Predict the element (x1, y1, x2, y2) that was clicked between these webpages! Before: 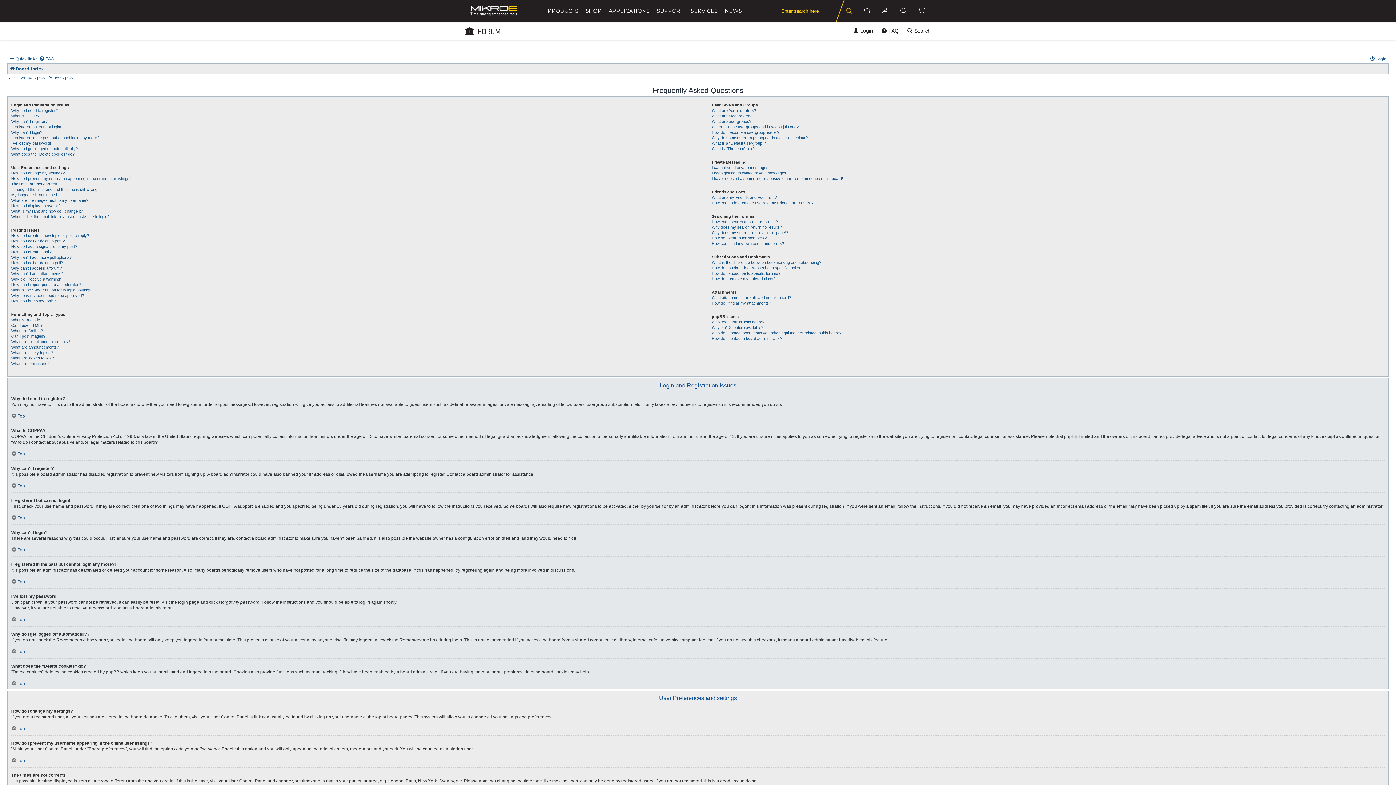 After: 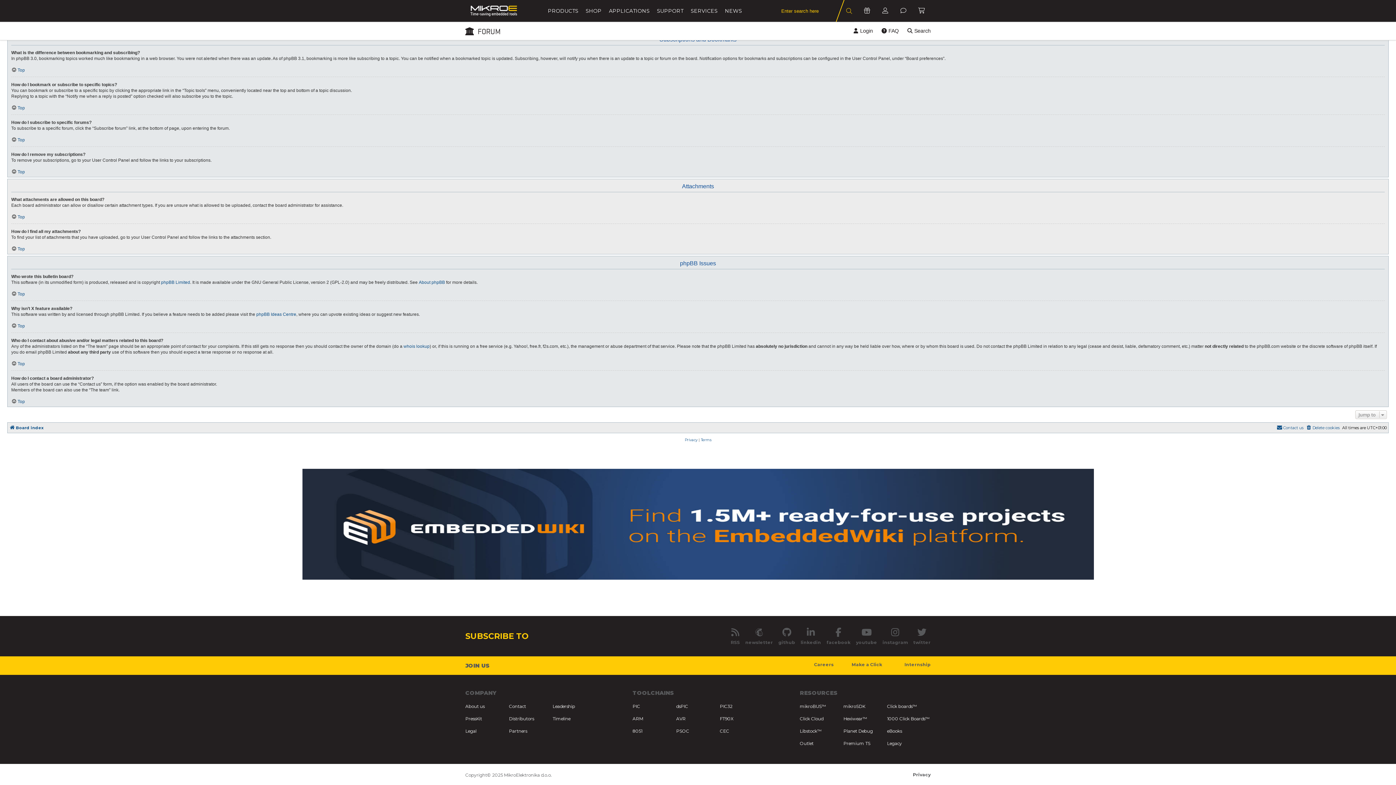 Action: label: What is the difference between bookmarking and subscribing? bbox: (711, 260, 821, 265)